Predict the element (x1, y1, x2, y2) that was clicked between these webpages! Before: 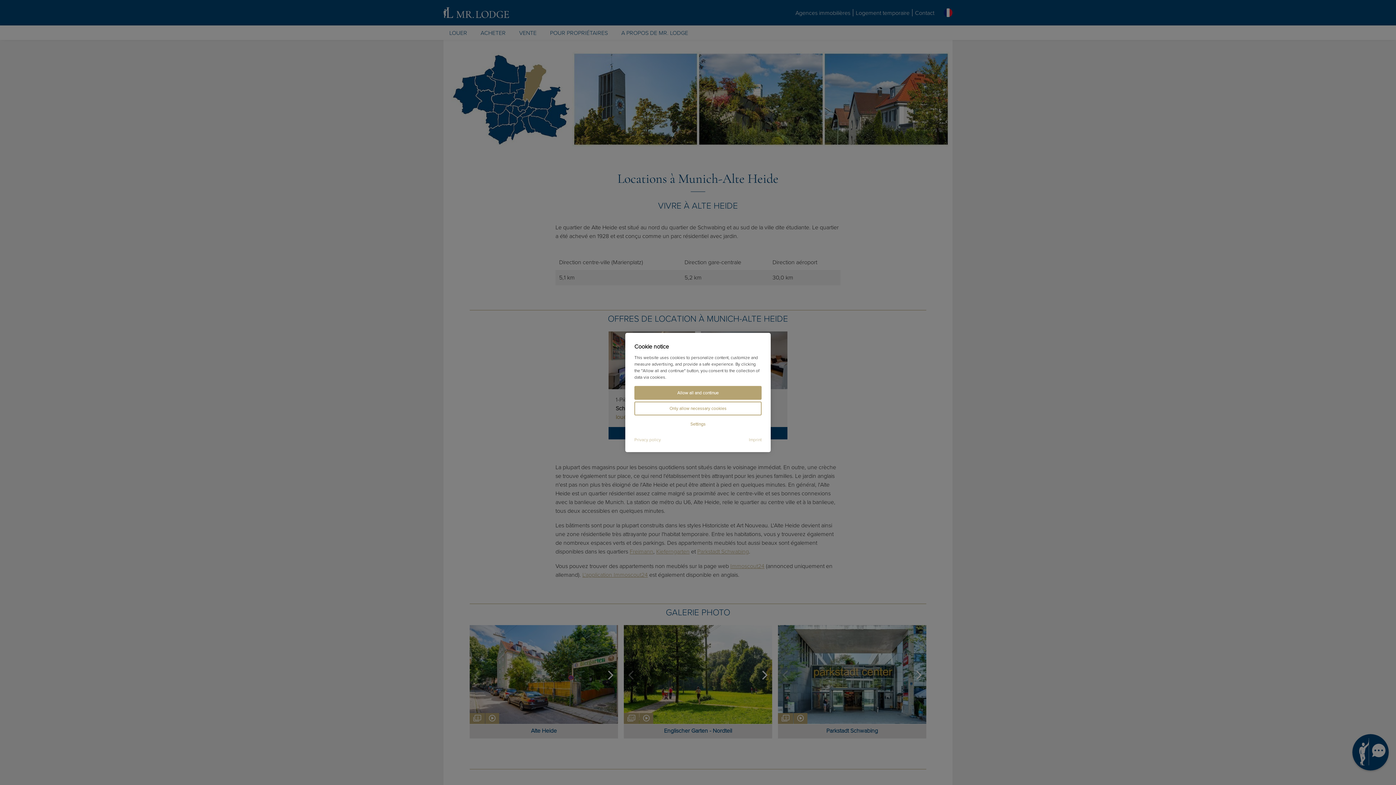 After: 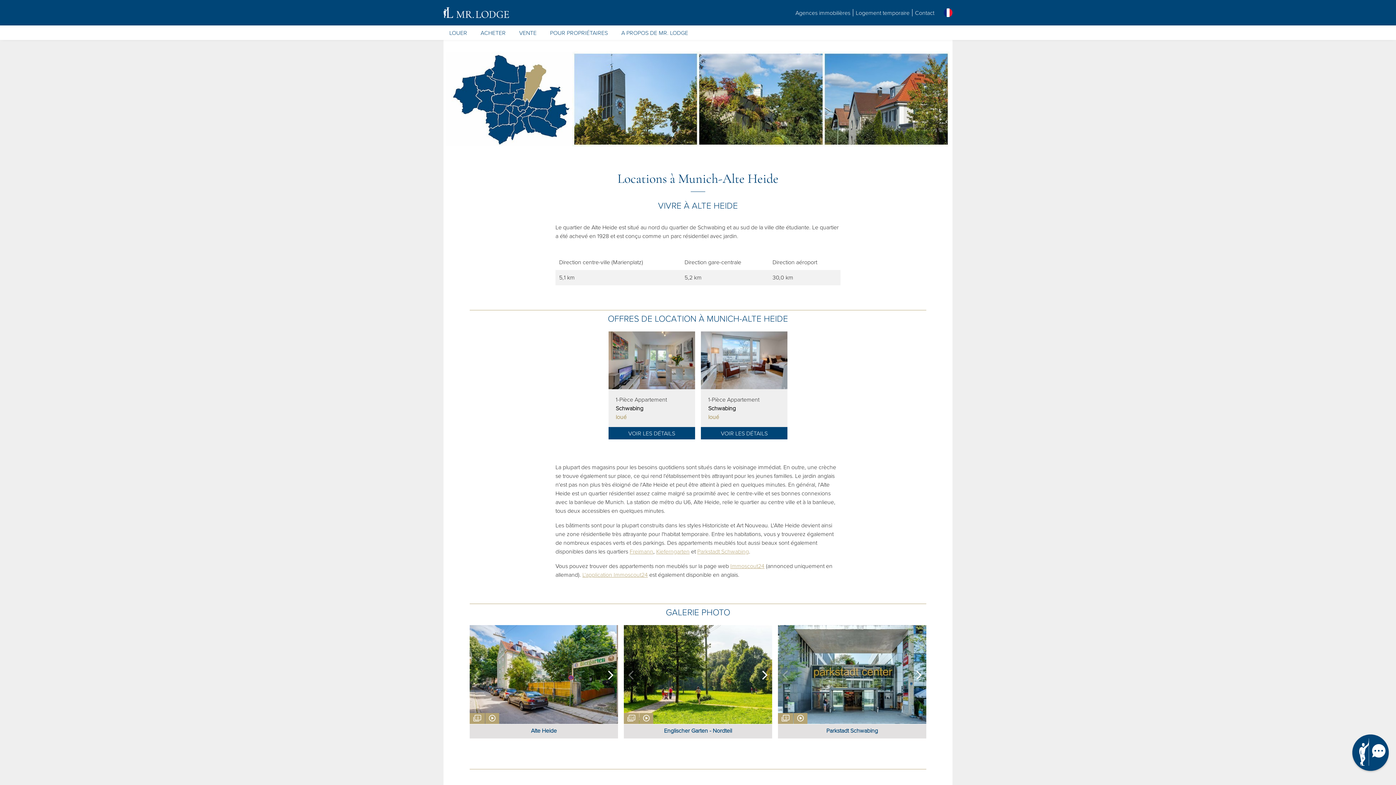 Action: label: Allow all and continue bbox: (634, 386, 761, 400)